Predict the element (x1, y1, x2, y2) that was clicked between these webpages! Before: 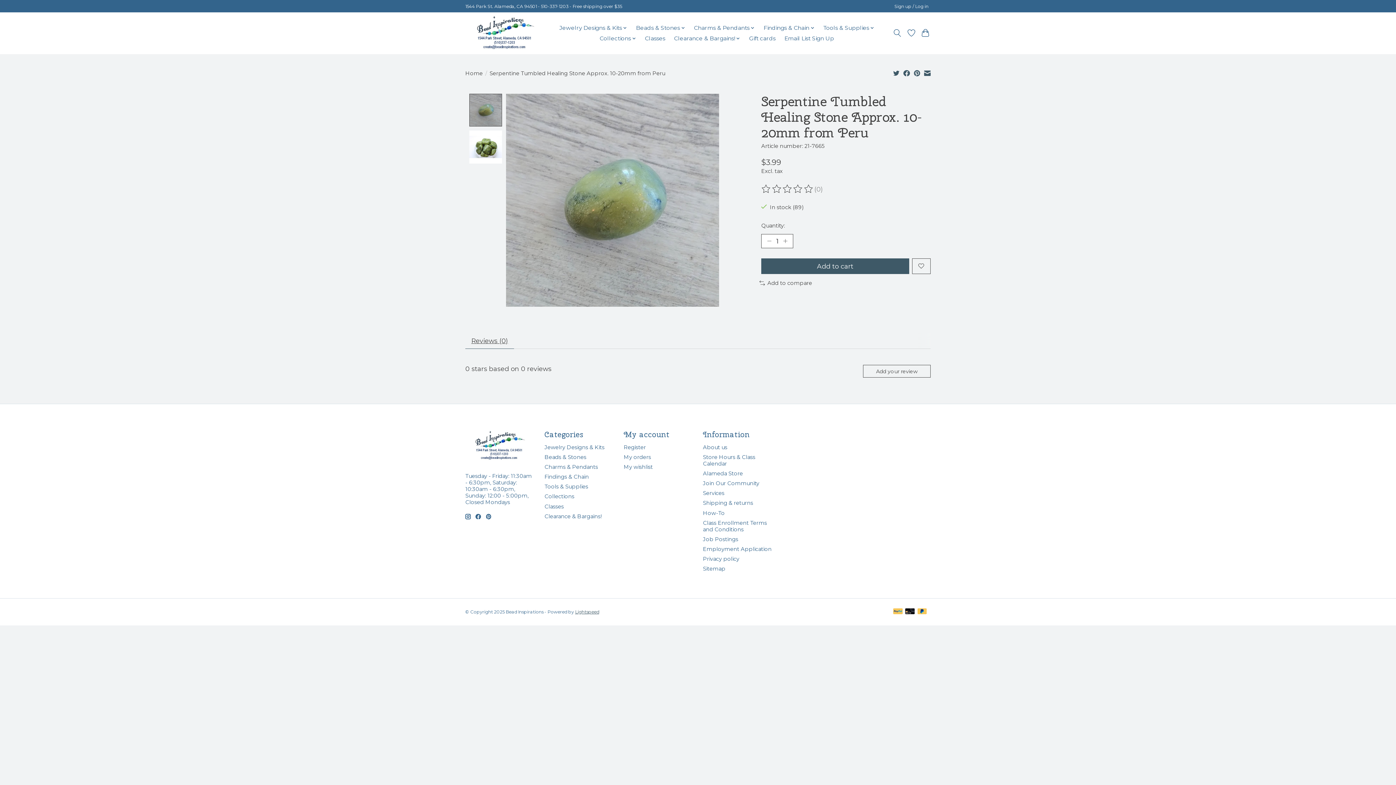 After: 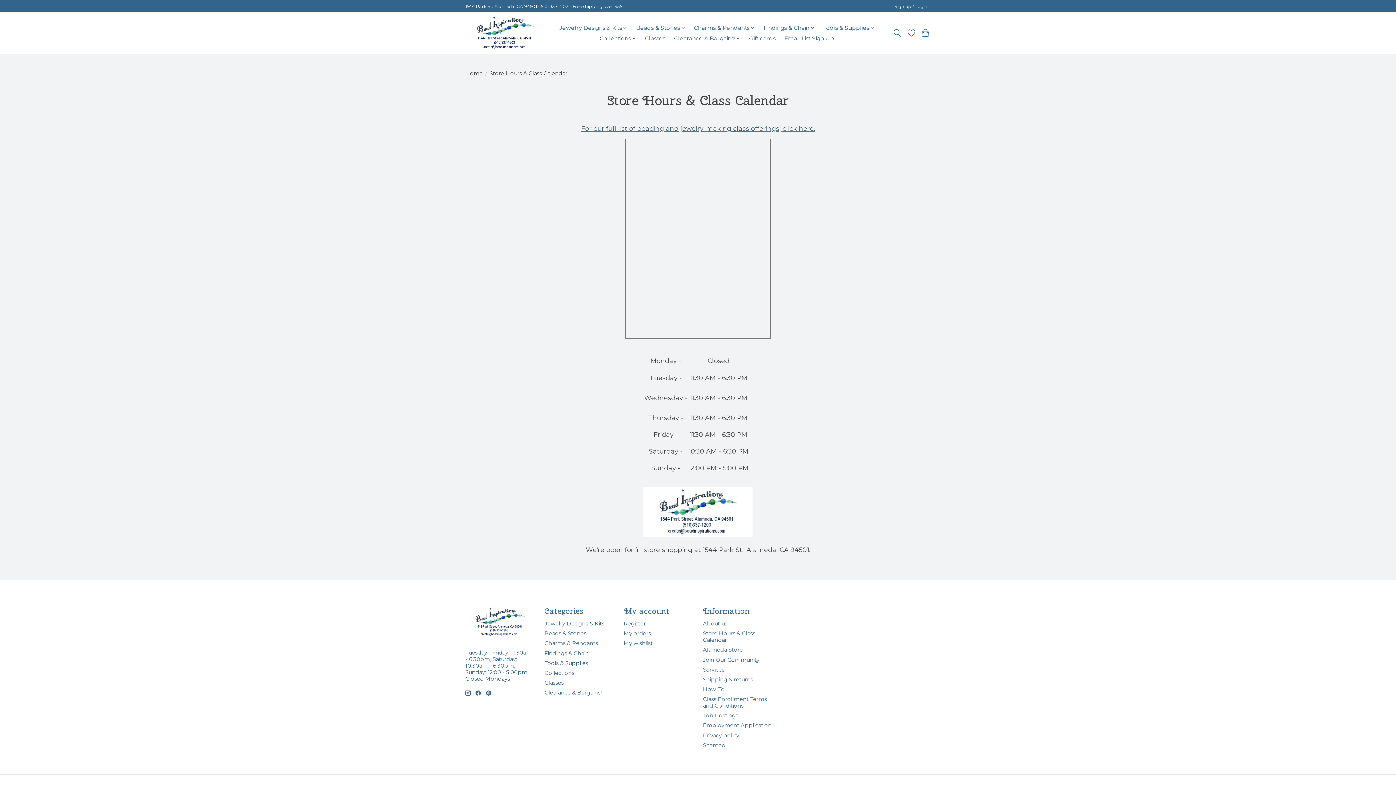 Action: label: Store Hours & Class Calendar bbox: (703, 454, 755, 467)